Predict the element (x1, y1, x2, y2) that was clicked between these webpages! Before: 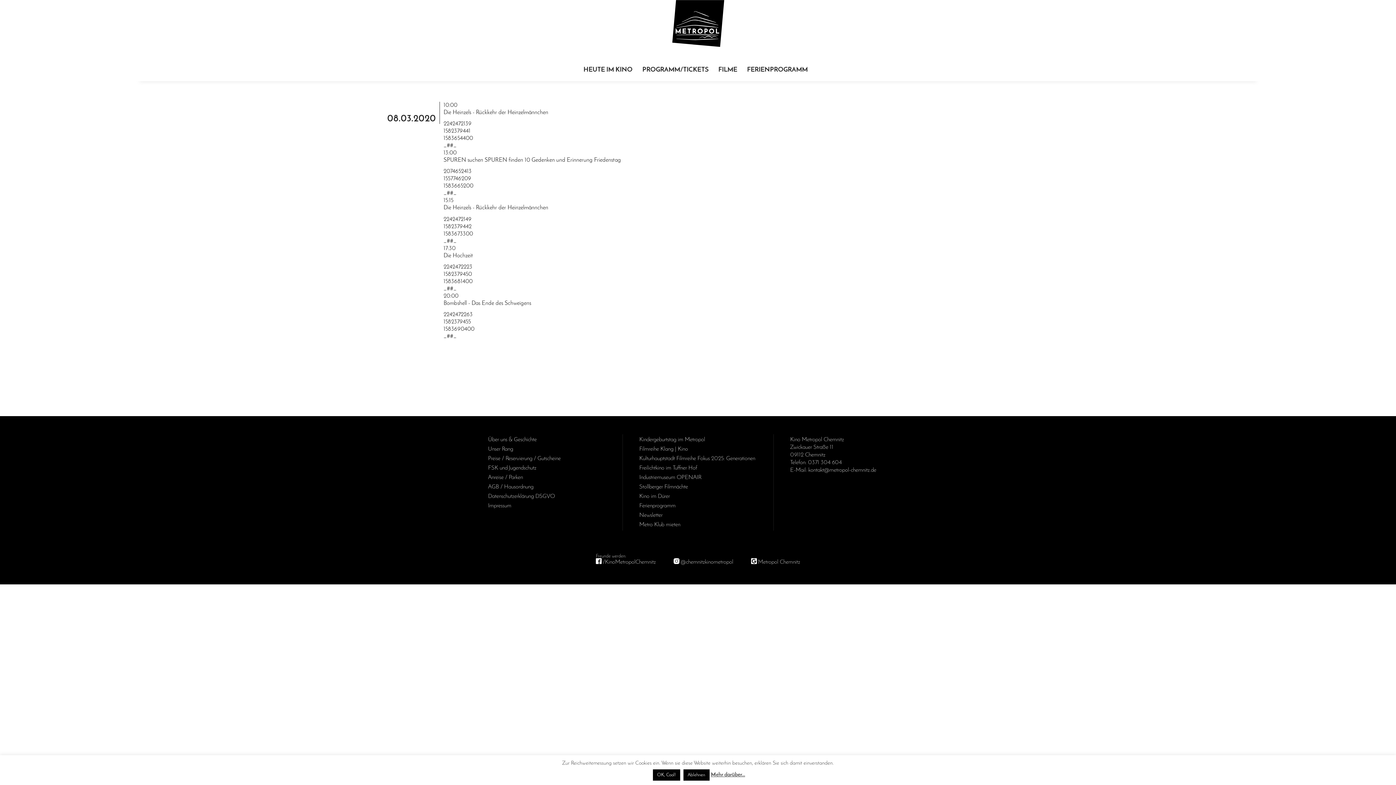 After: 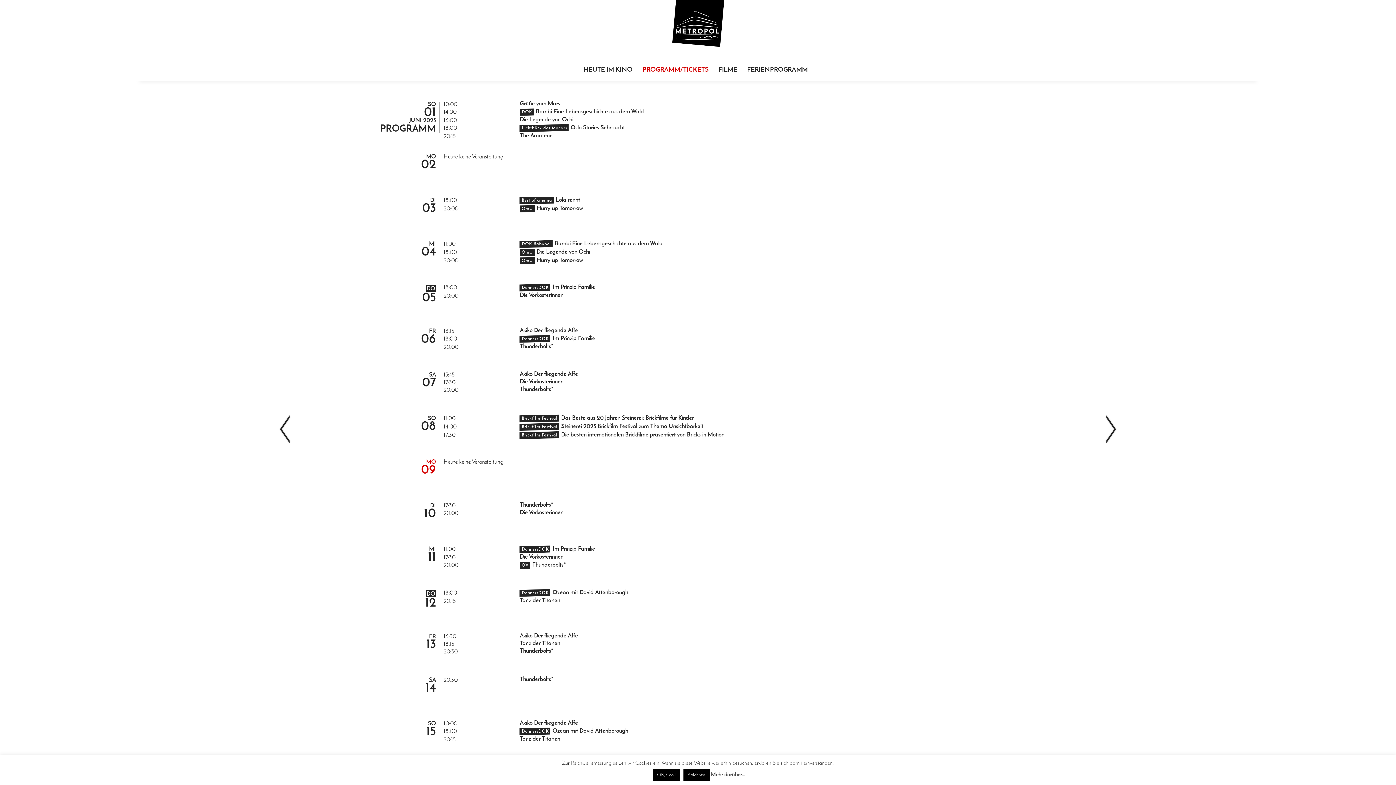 Action: label: PROGRAMM/TICKETS bbox: (638, 61, 713, 78)